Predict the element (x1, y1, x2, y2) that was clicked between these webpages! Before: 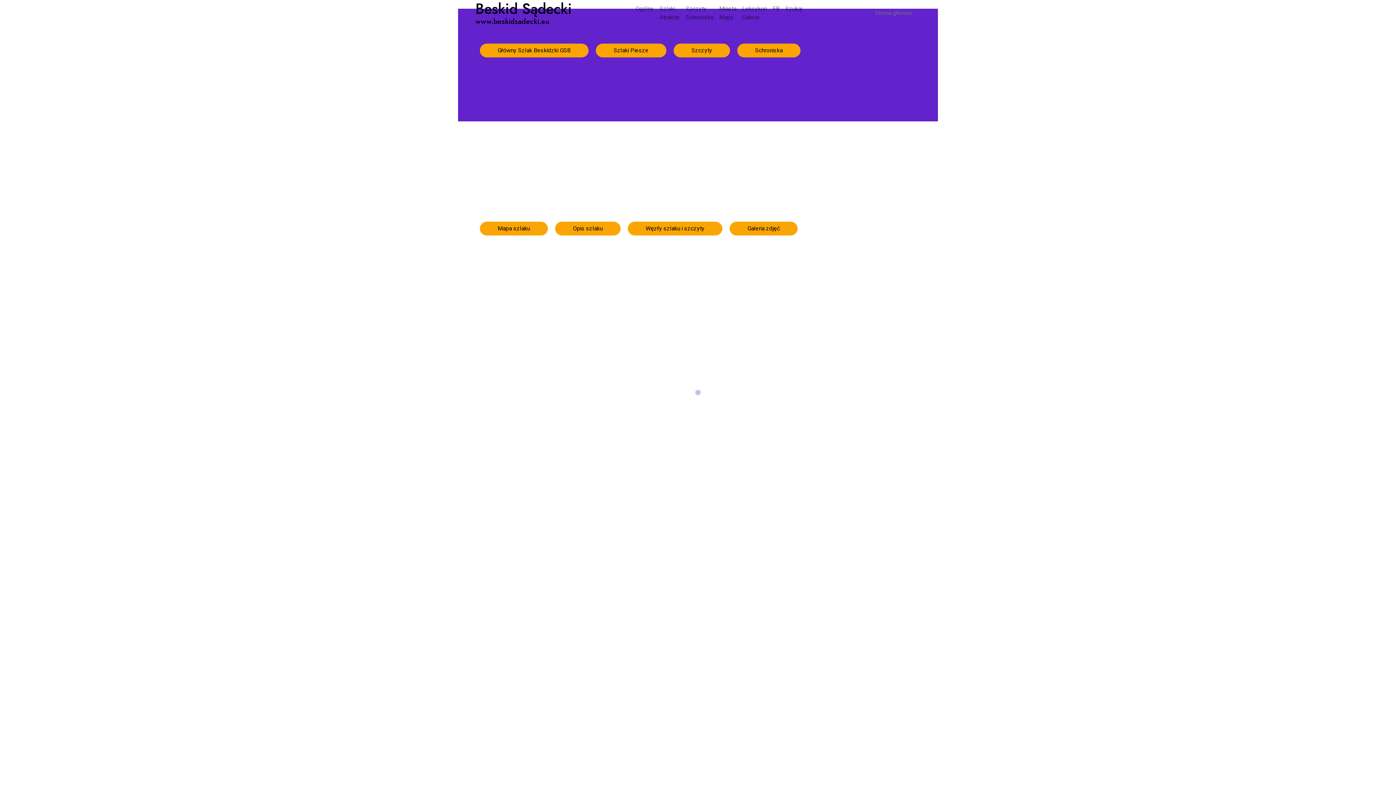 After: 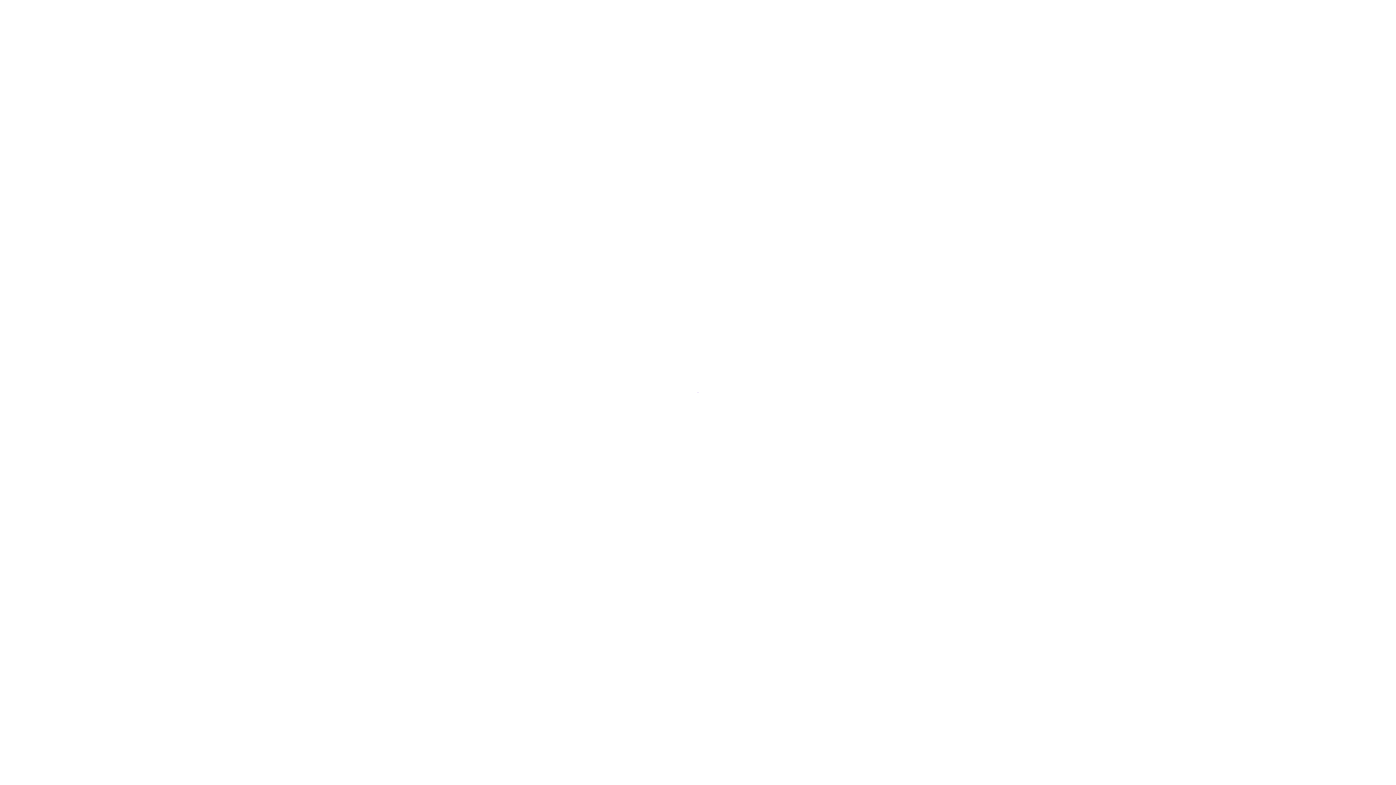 Action: label: Opis szlaku bbox: (555, 221, 620, 235)